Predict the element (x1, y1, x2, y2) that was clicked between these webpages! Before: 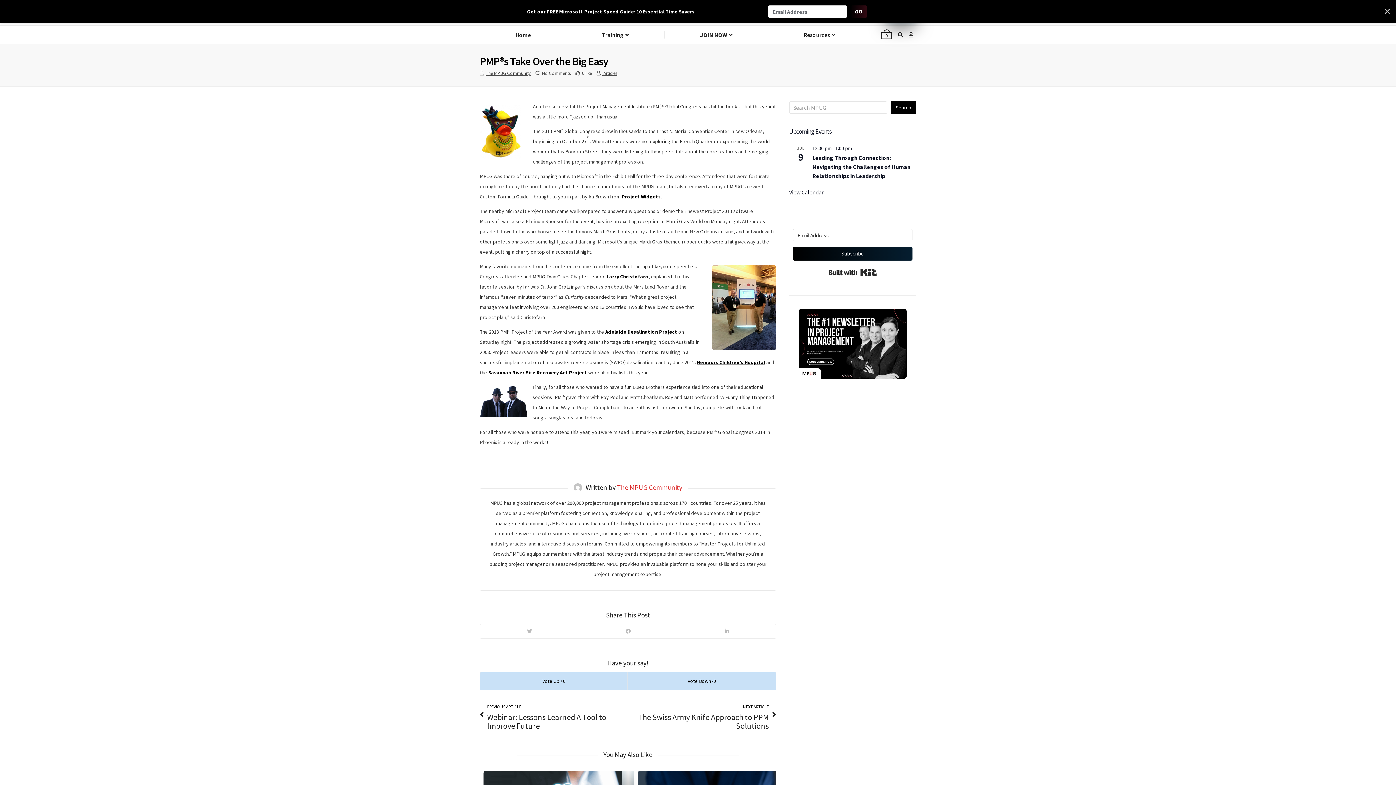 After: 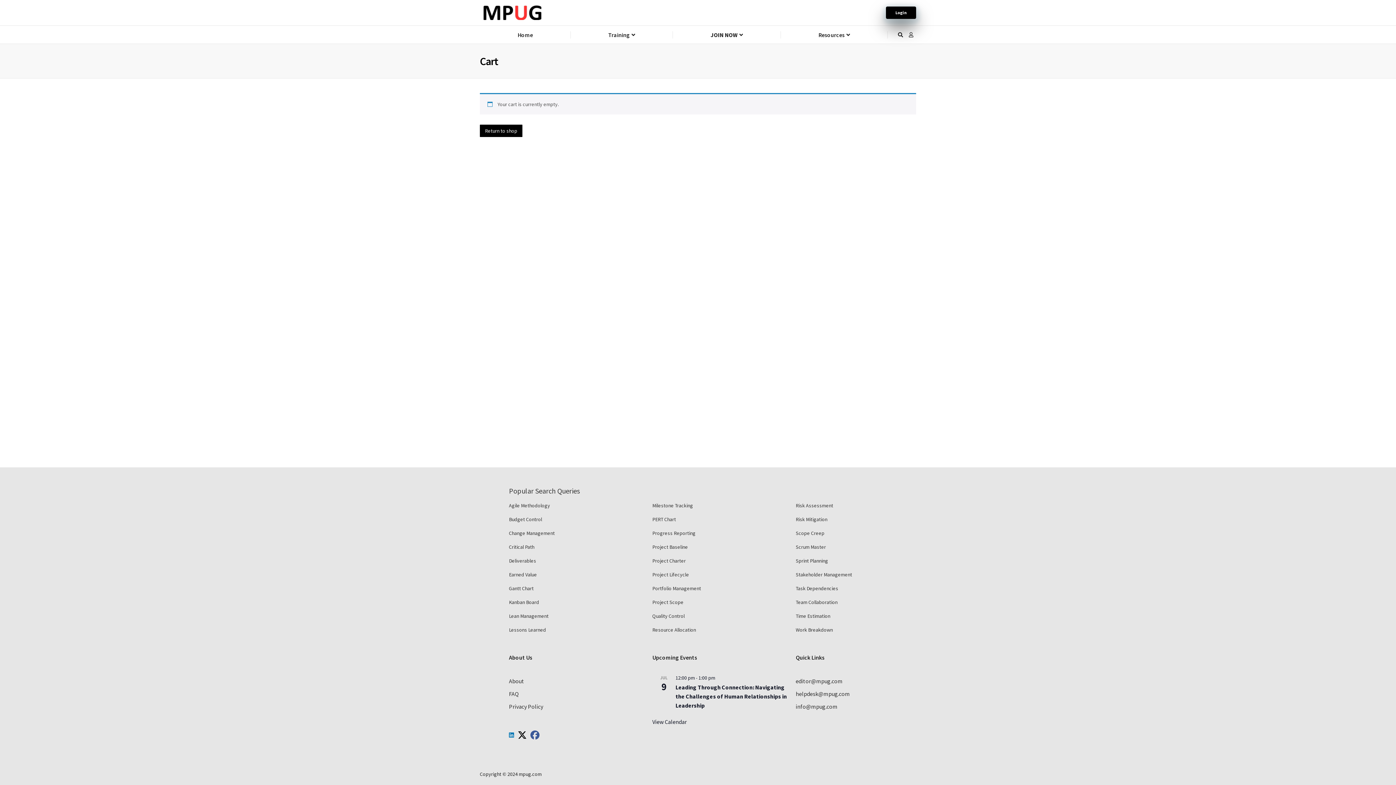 Action: bbox: (881, 32, 892, 39) label: 0